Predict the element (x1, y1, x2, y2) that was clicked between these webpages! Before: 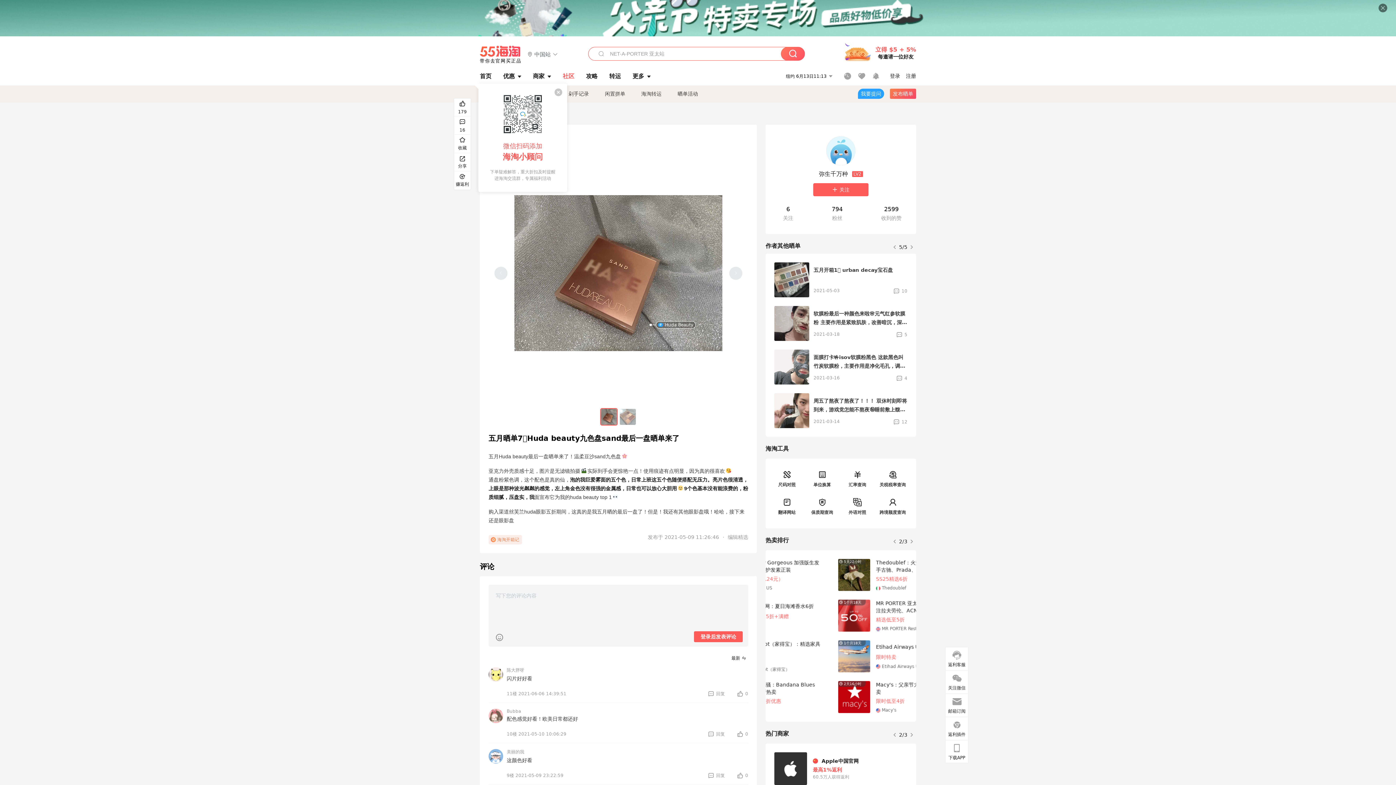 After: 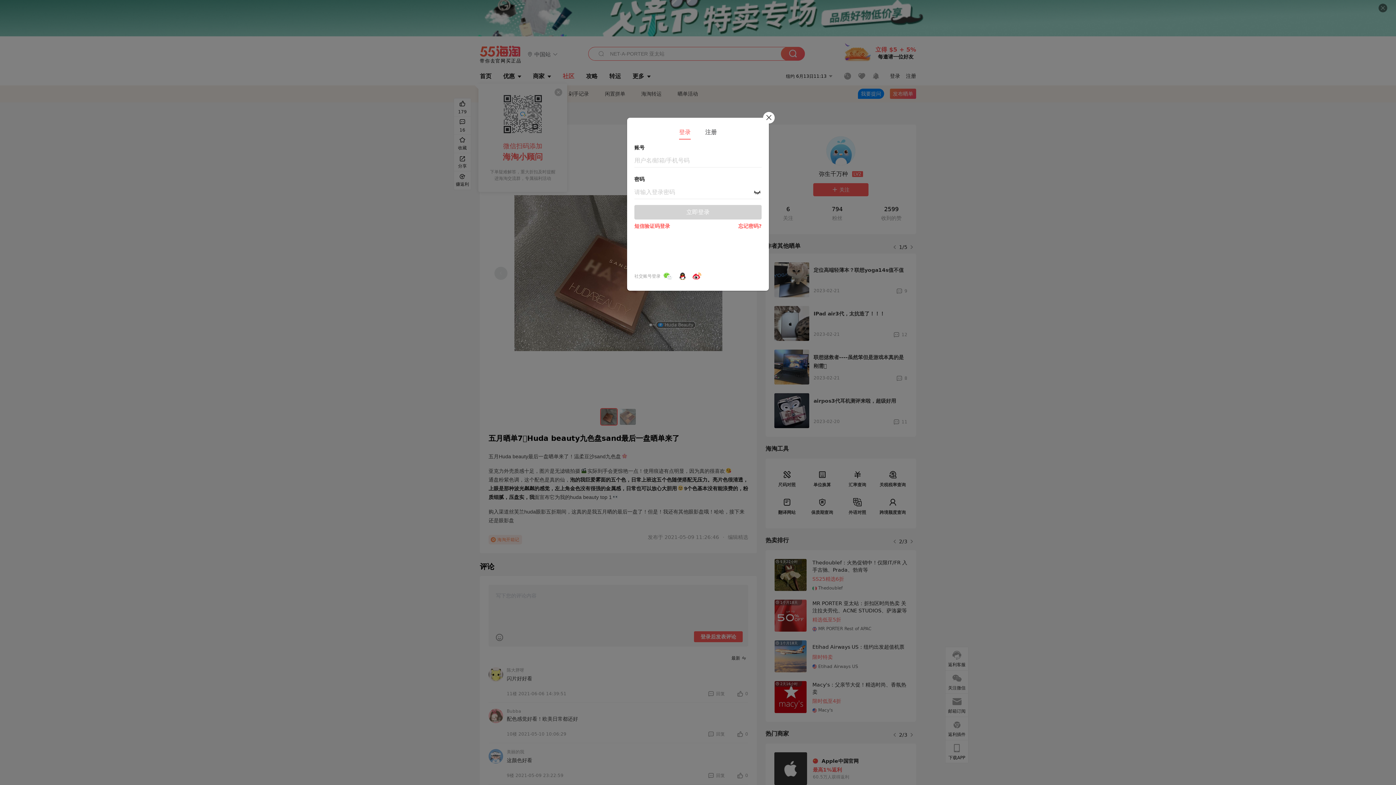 Action: bbox: (858, 88, 884, 98) label: 我要提问